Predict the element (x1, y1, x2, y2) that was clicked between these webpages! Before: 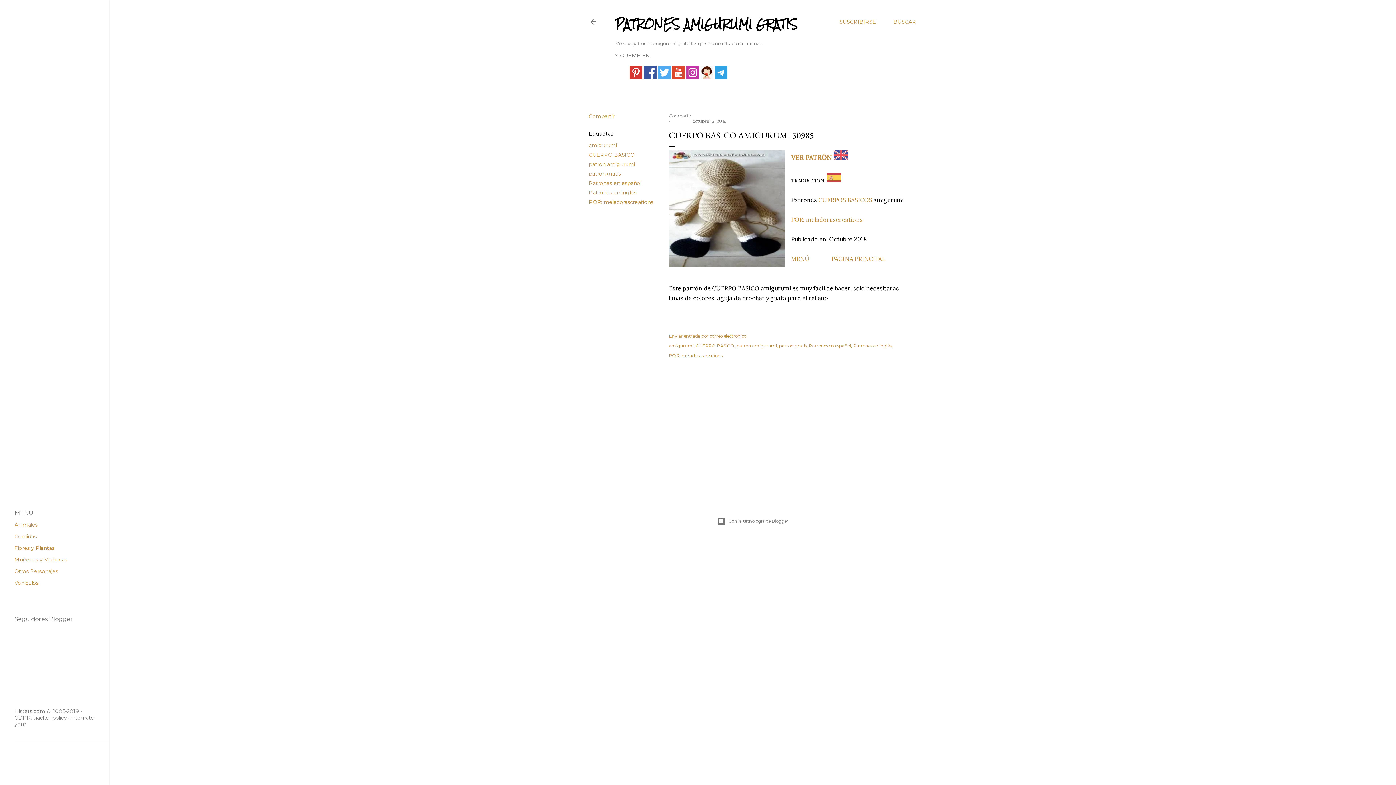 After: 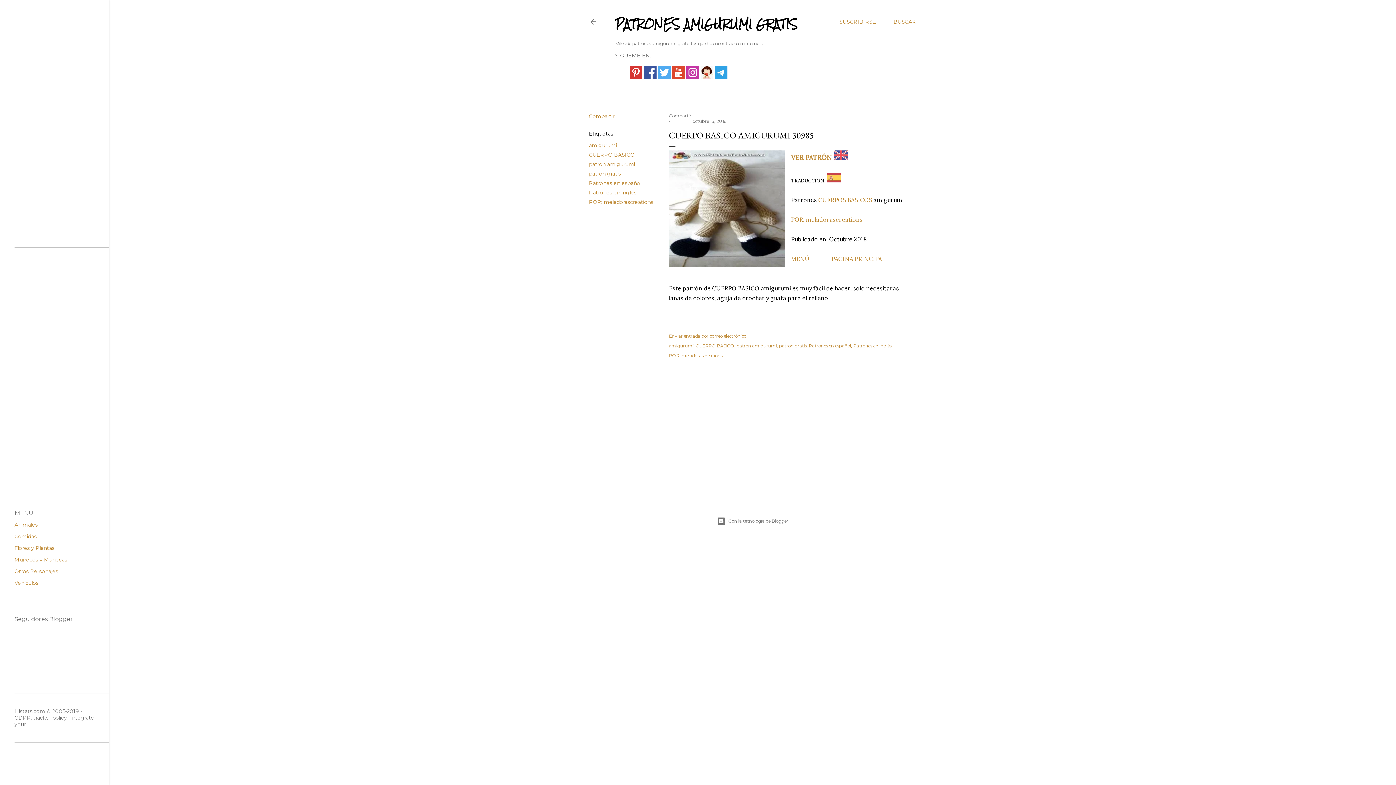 Action: label: SUSCRIBIRSE bbox: (839, 13, 876, 30)